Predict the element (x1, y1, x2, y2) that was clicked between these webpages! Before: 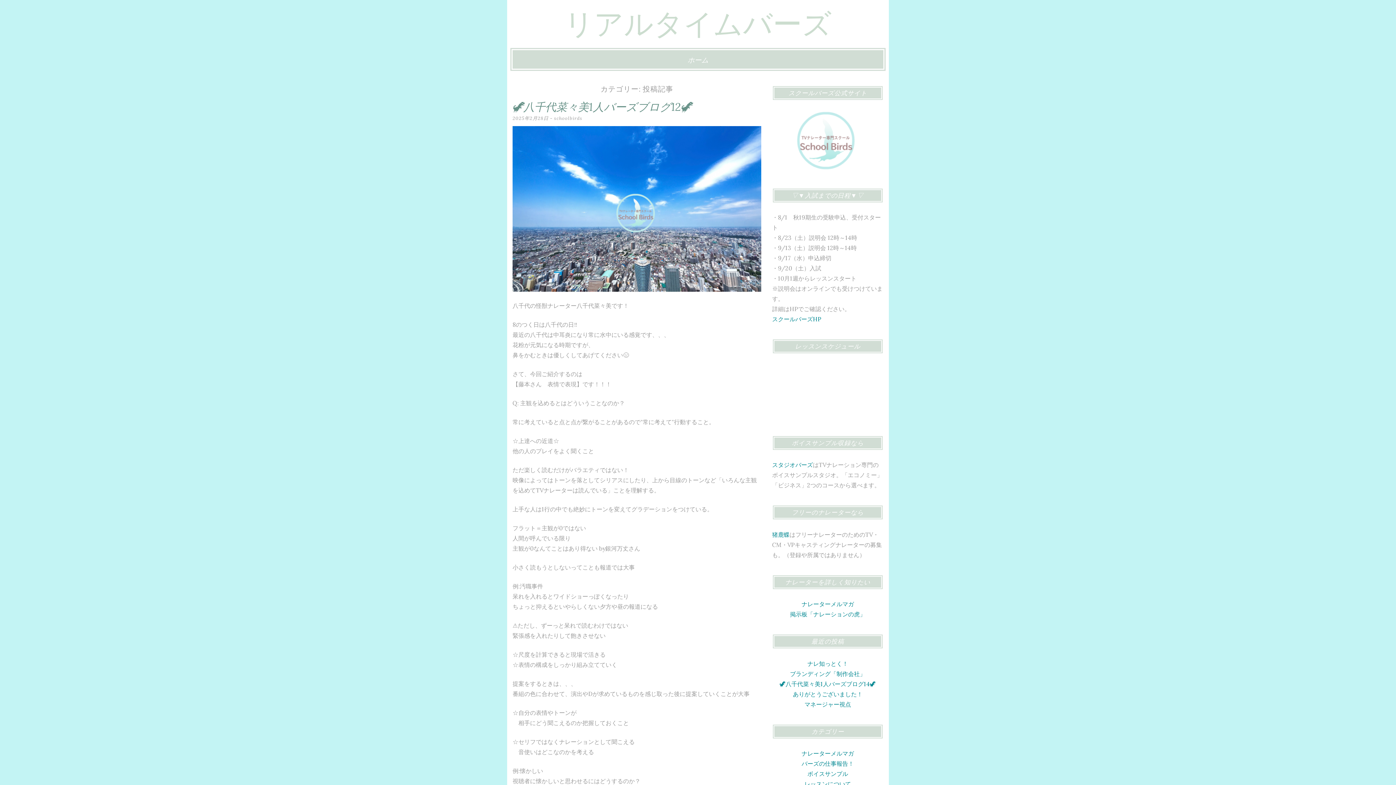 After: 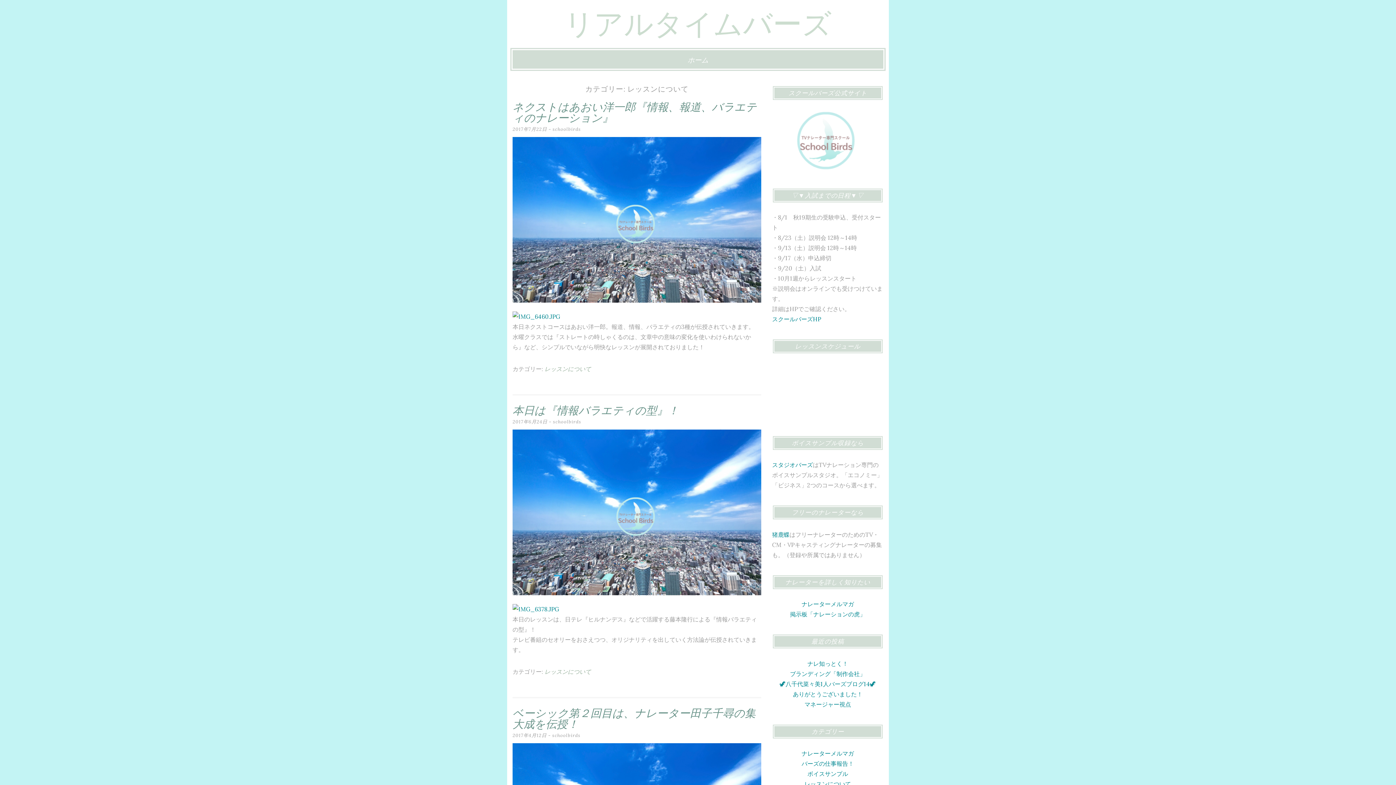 Action: bbox: (804, 780, 851, 788) label: レッスンについて